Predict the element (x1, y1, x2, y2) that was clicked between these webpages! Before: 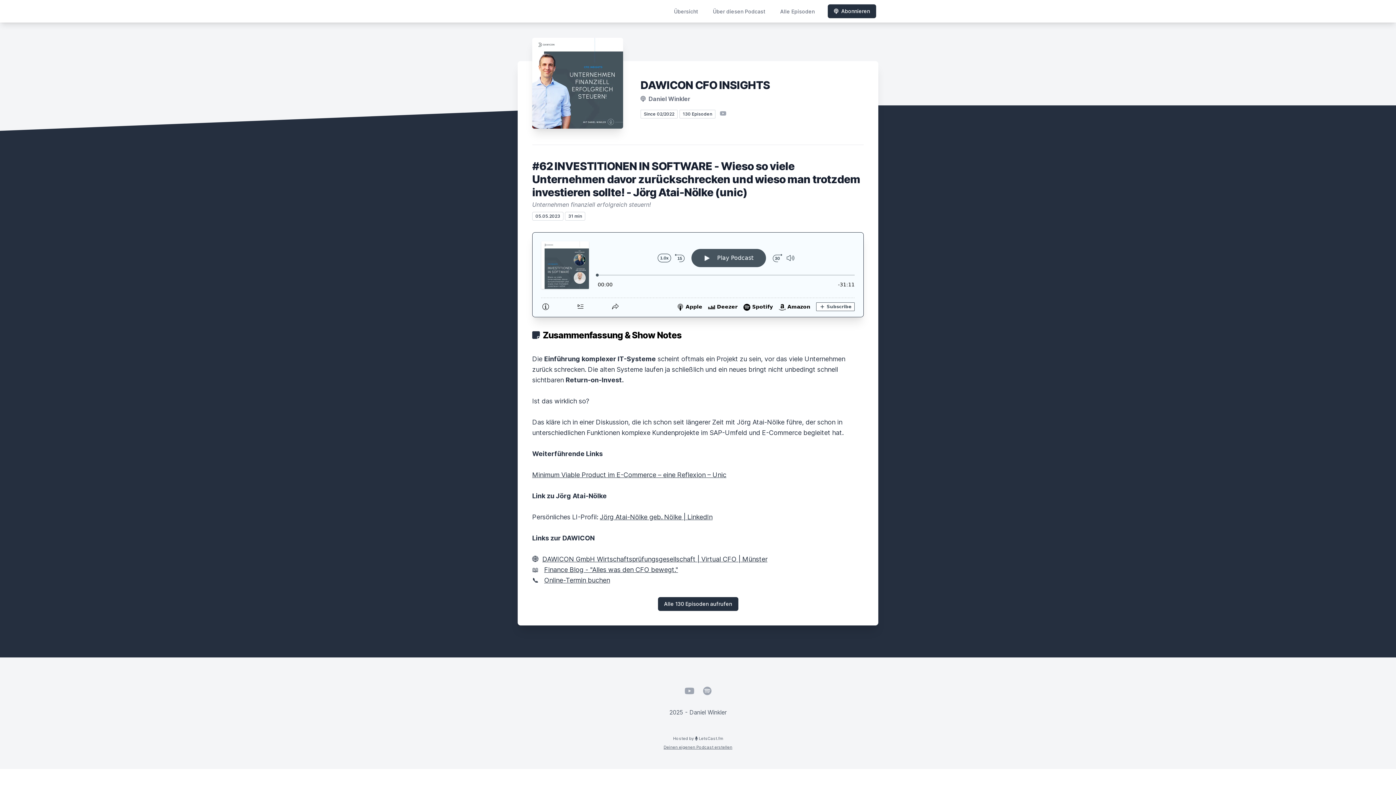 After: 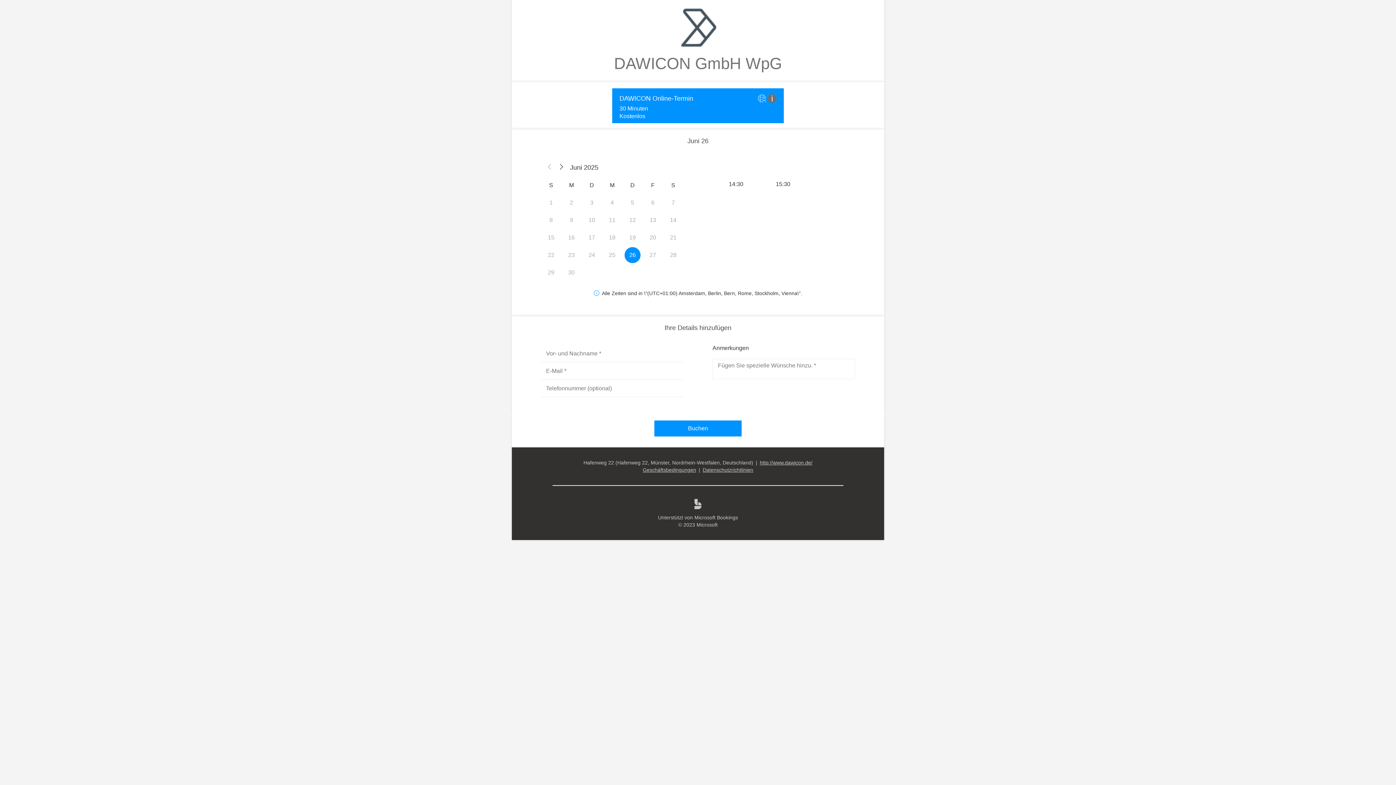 Action: label: Online-Termin buchen bbox: (544, 576, 610, 584)